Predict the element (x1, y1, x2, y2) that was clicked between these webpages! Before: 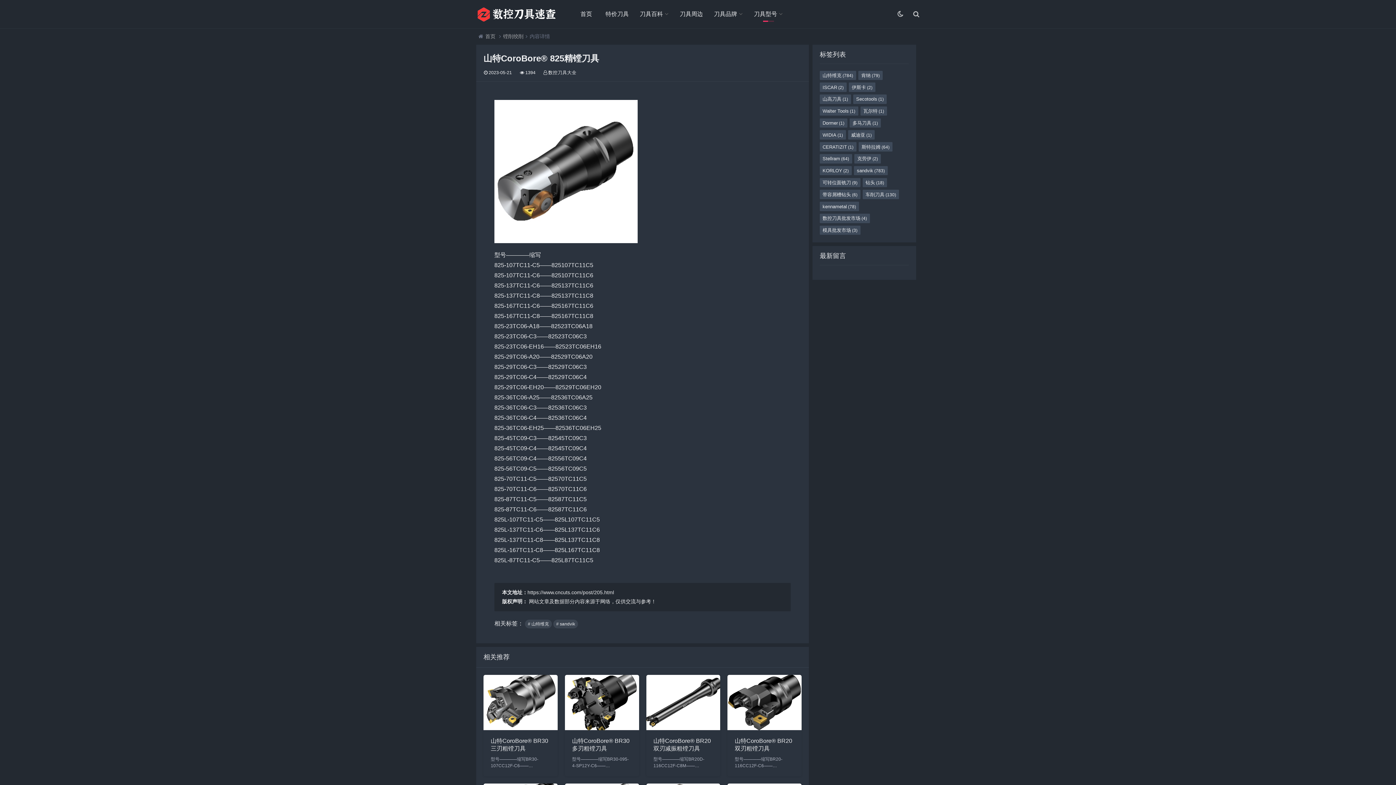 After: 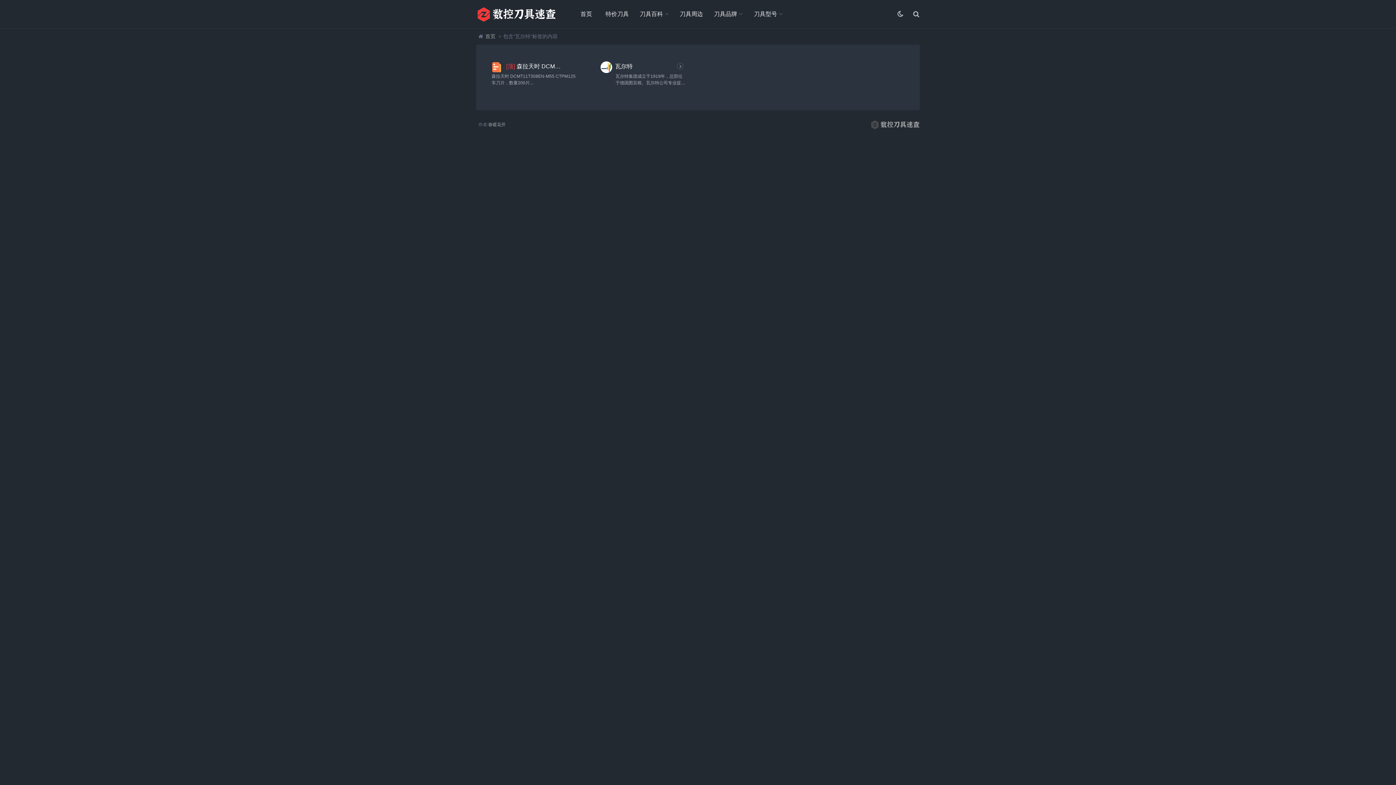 Action: label: 瓦尔特 (1) bbox: (860, 106, 887, 115)